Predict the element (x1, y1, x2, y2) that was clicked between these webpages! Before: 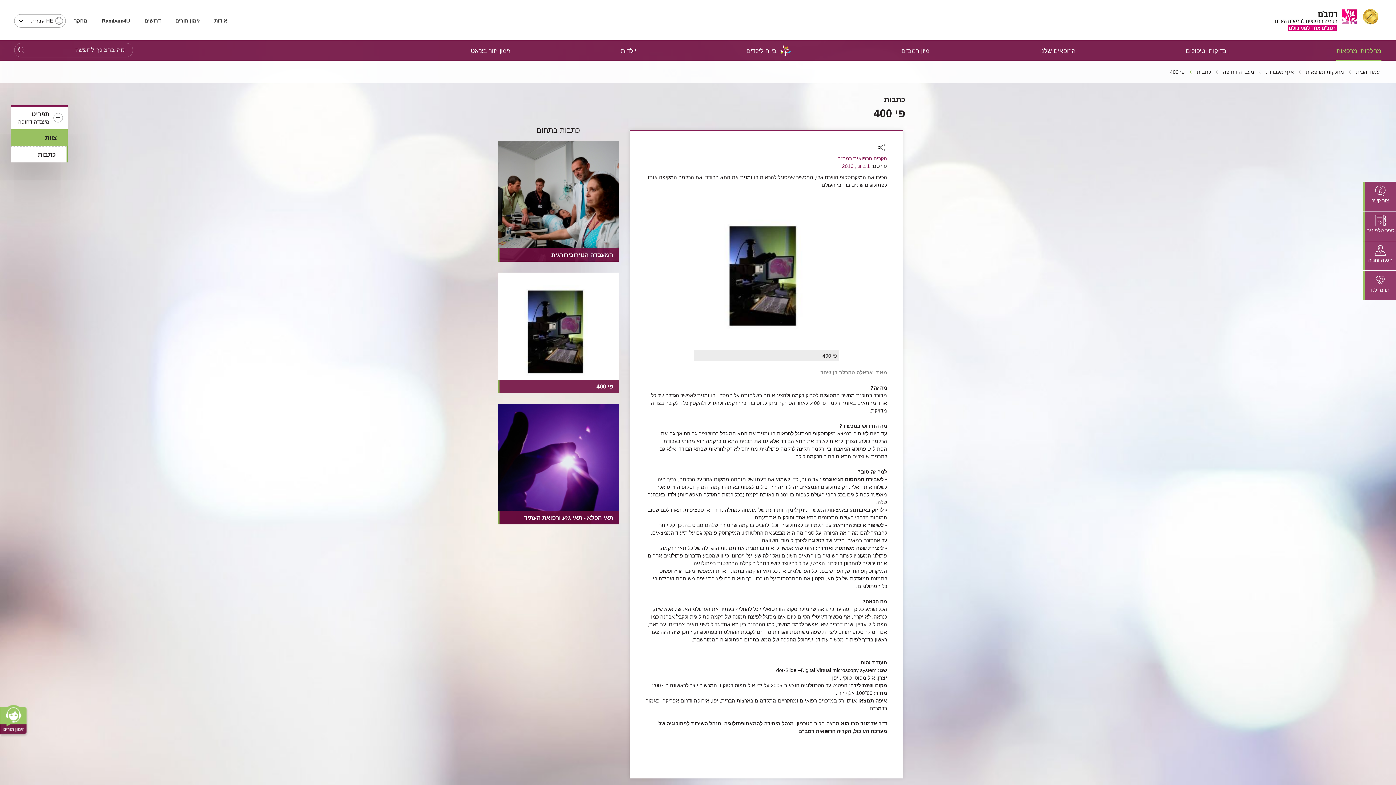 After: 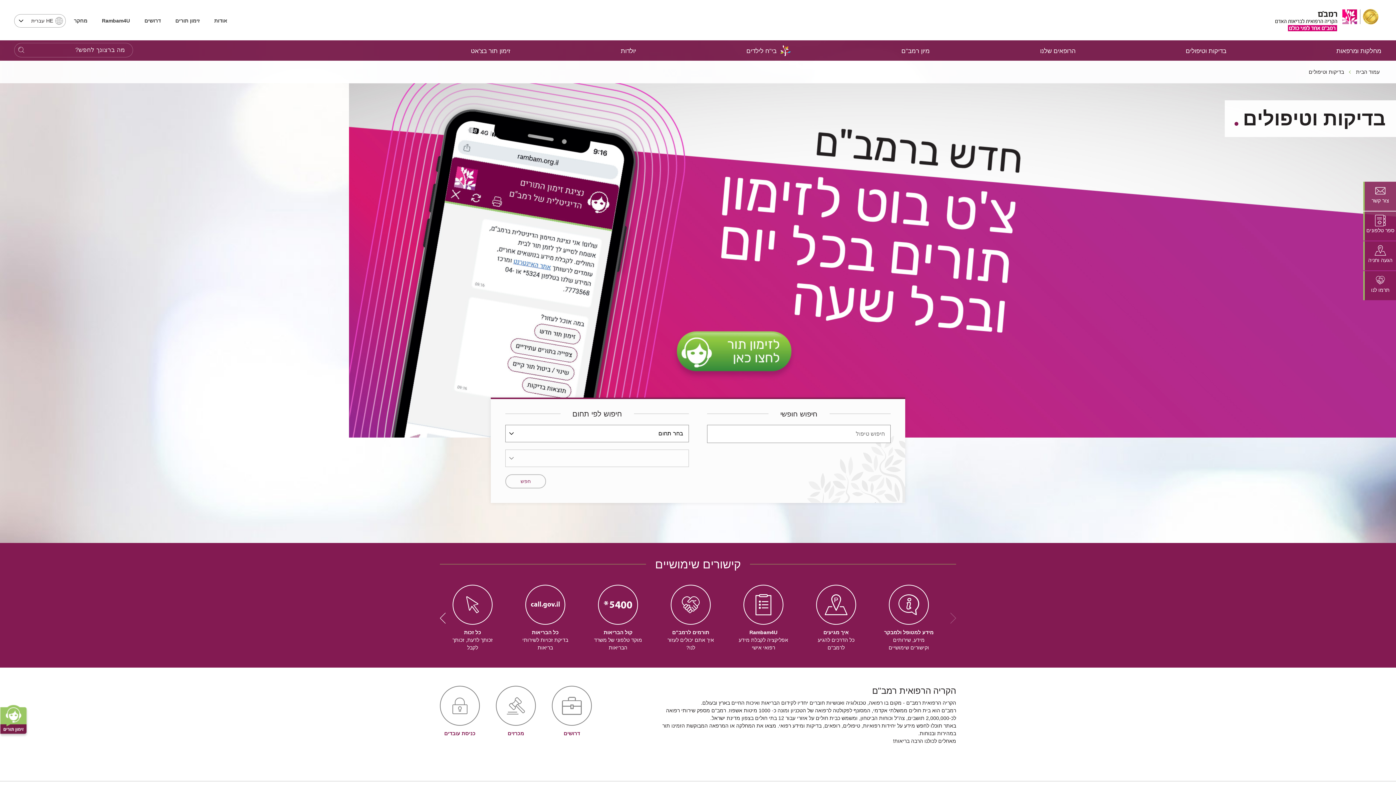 Action: bbox: (1186, 41, 1226, 60) label: בדיקות וטיפולים